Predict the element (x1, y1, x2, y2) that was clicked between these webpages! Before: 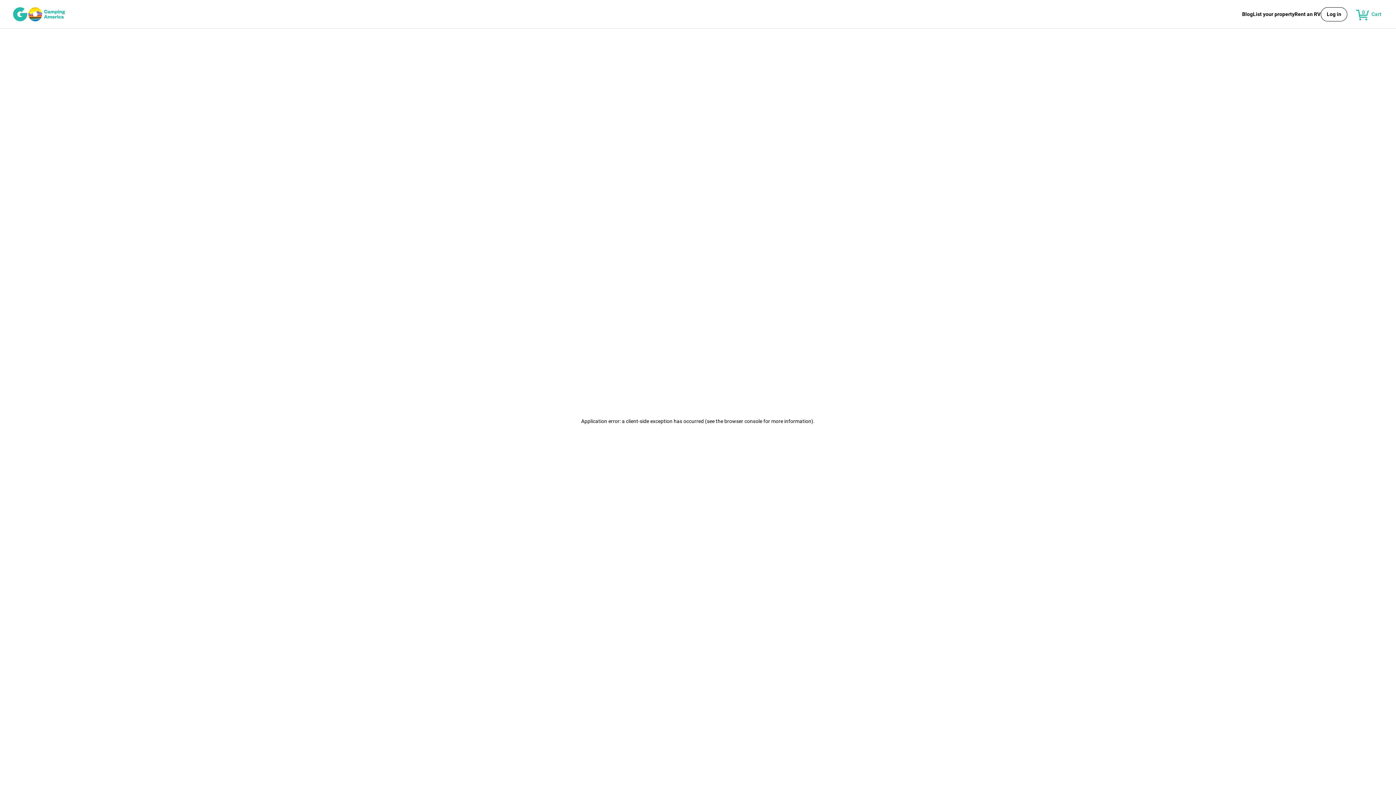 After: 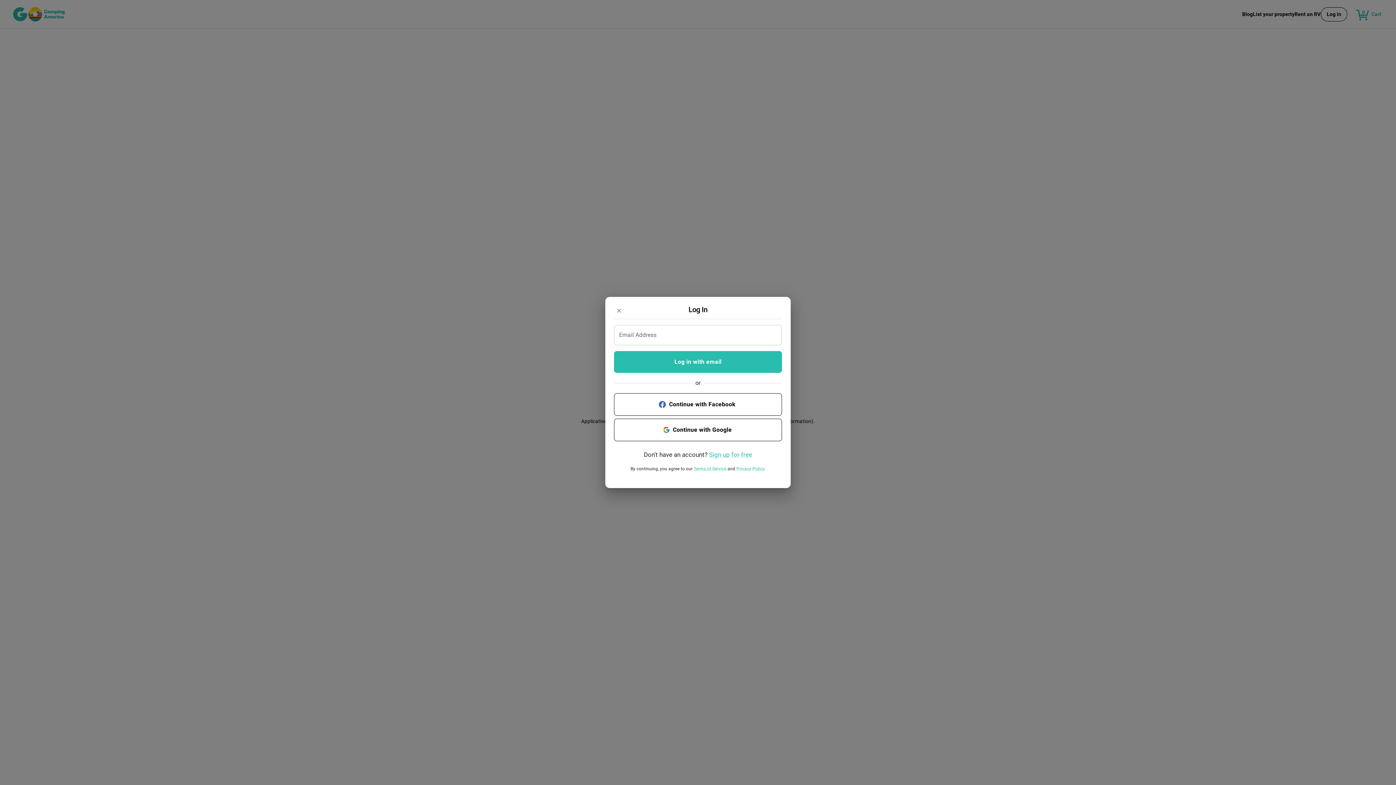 Action: label: Log in bbox: (1320, 7, 1347, 21)